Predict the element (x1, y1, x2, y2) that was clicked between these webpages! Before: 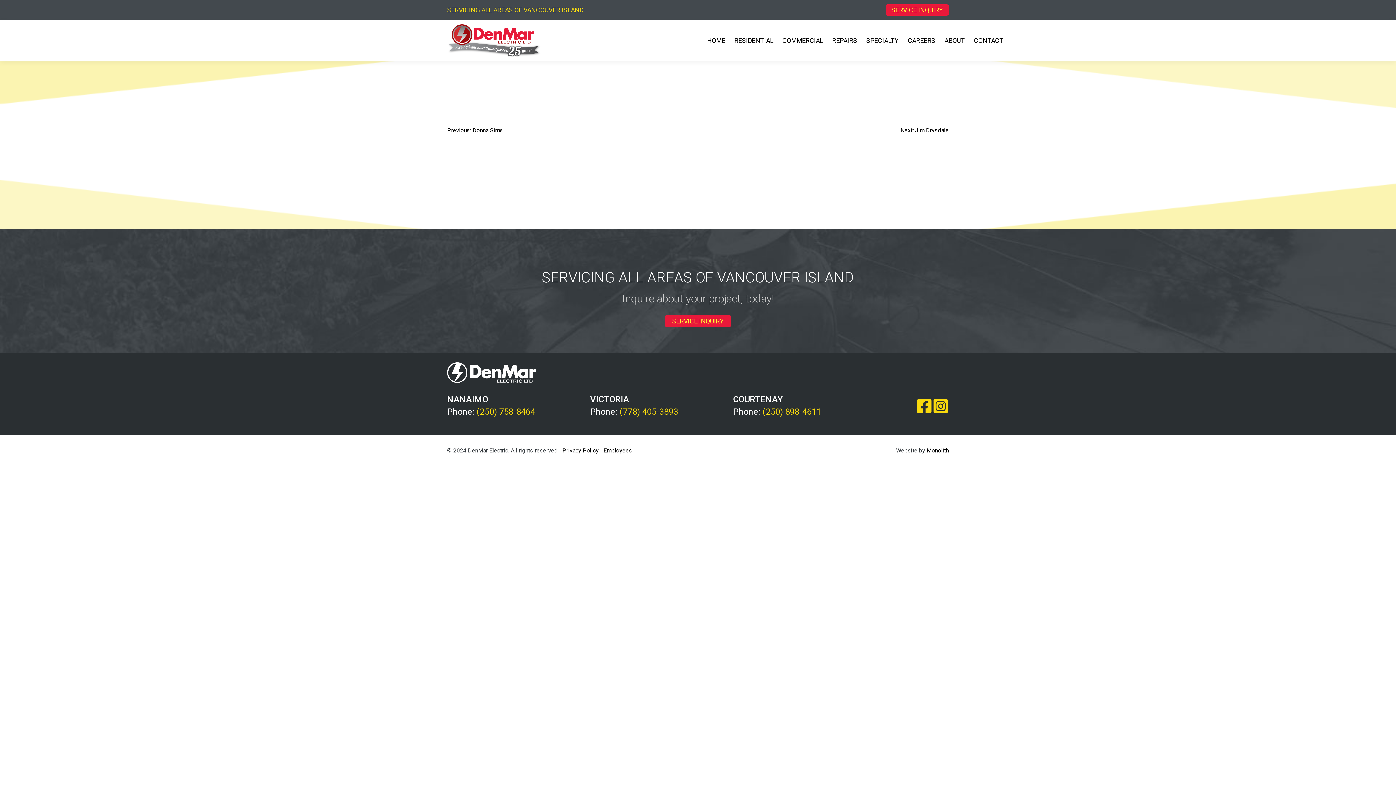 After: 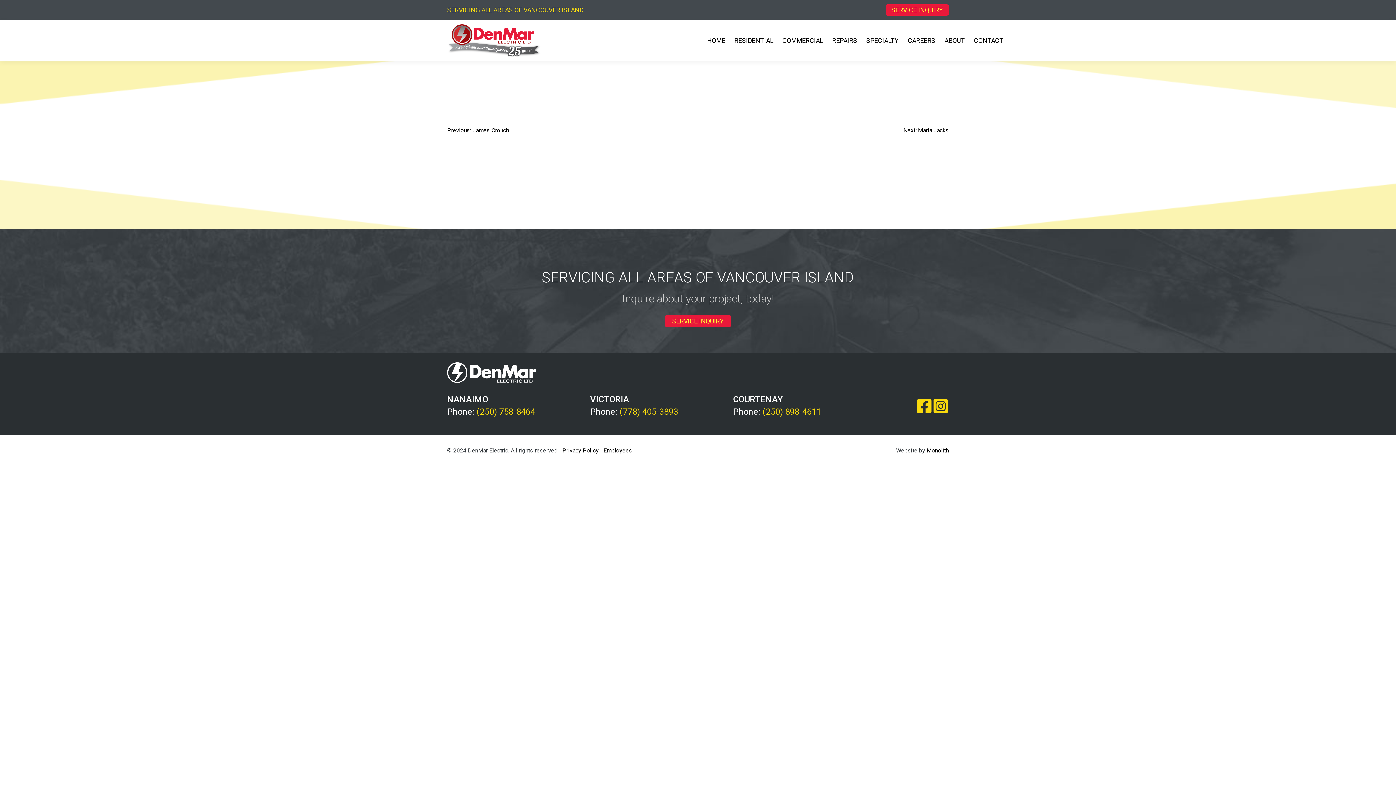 Action: bbox: (447, 126, 503, 133) label: Previous: Donna Sims